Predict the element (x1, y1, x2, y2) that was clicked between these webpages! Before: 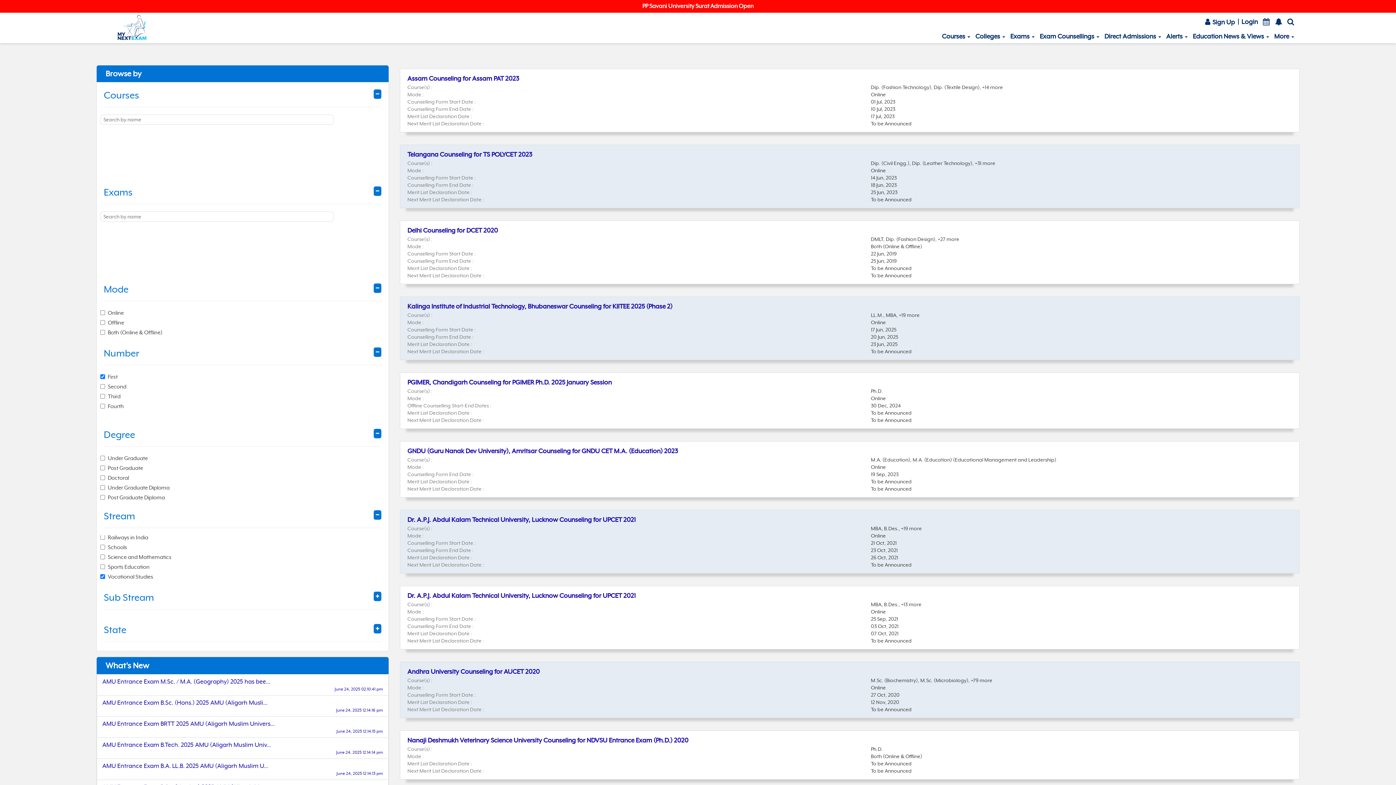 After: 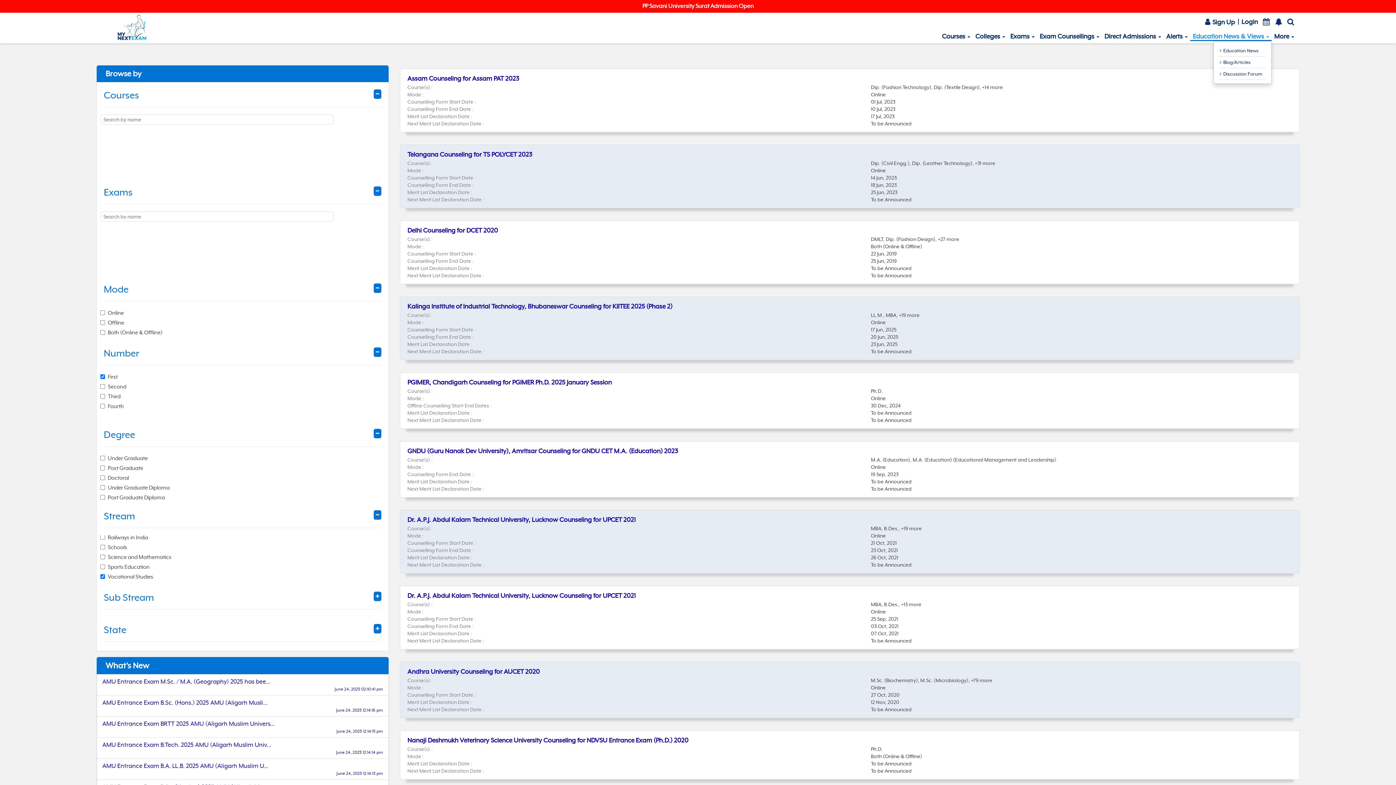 Action: label: Education News & Views  bbox: (1190, 27, 1271, 40)